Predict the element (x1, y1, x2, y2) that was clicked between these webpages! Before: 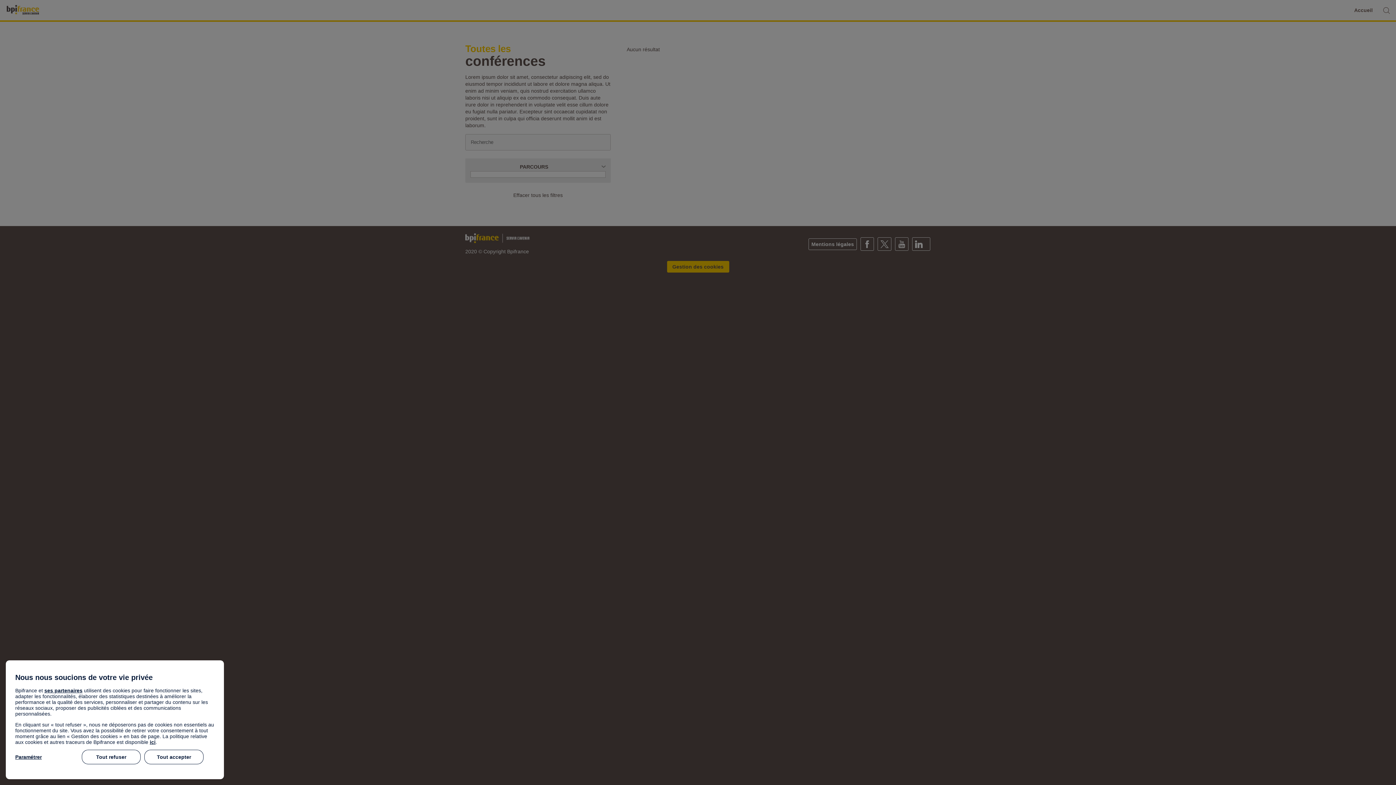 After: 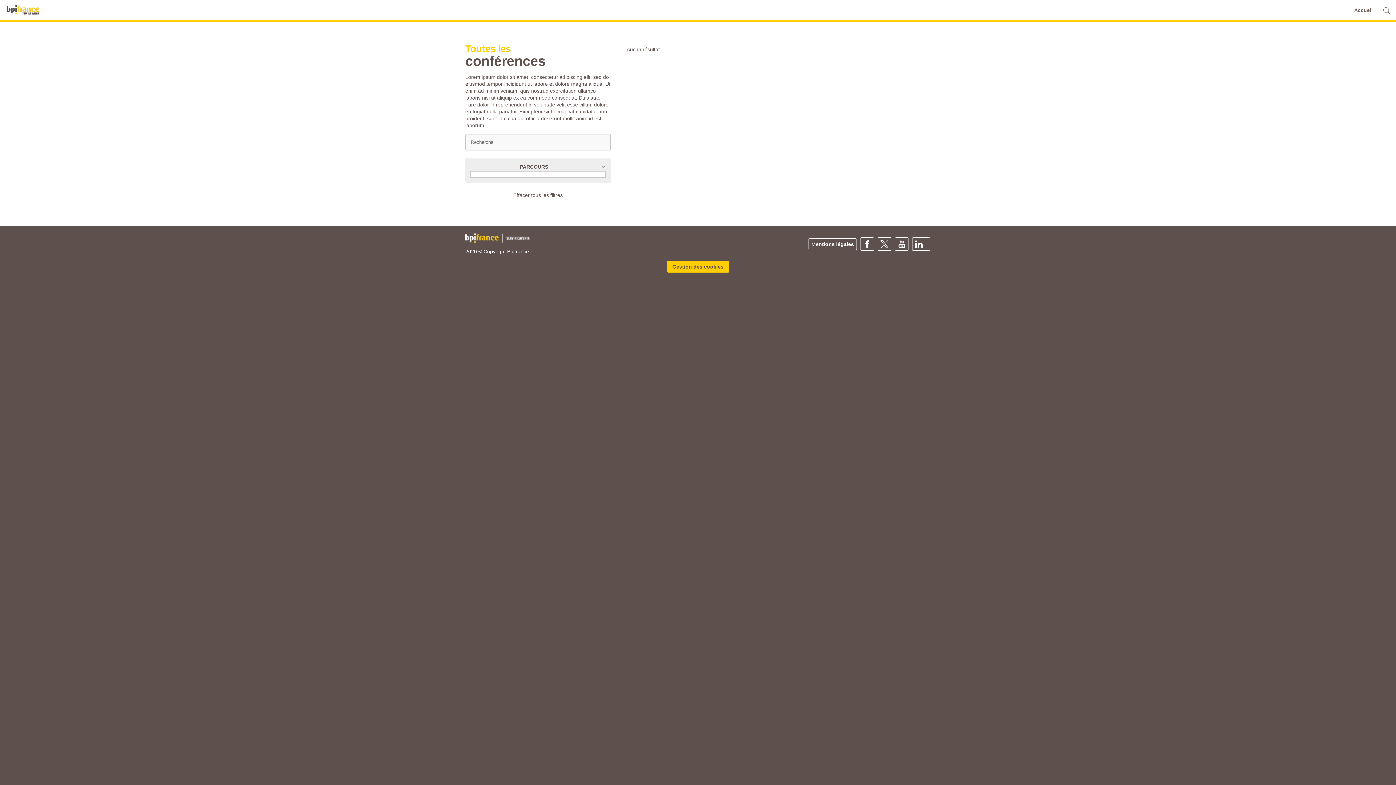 Action: label: Tout refuser bbox: (81, 750, 140, 764)